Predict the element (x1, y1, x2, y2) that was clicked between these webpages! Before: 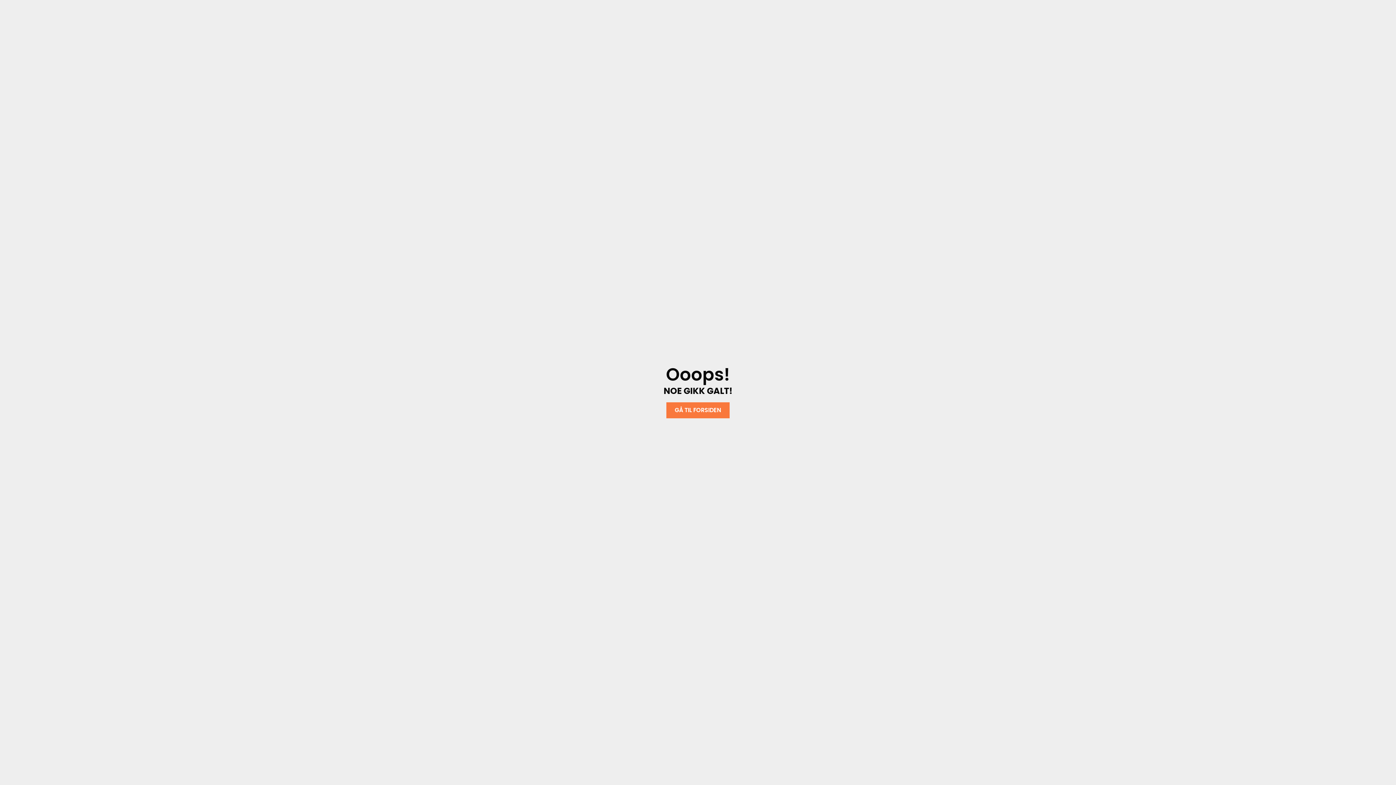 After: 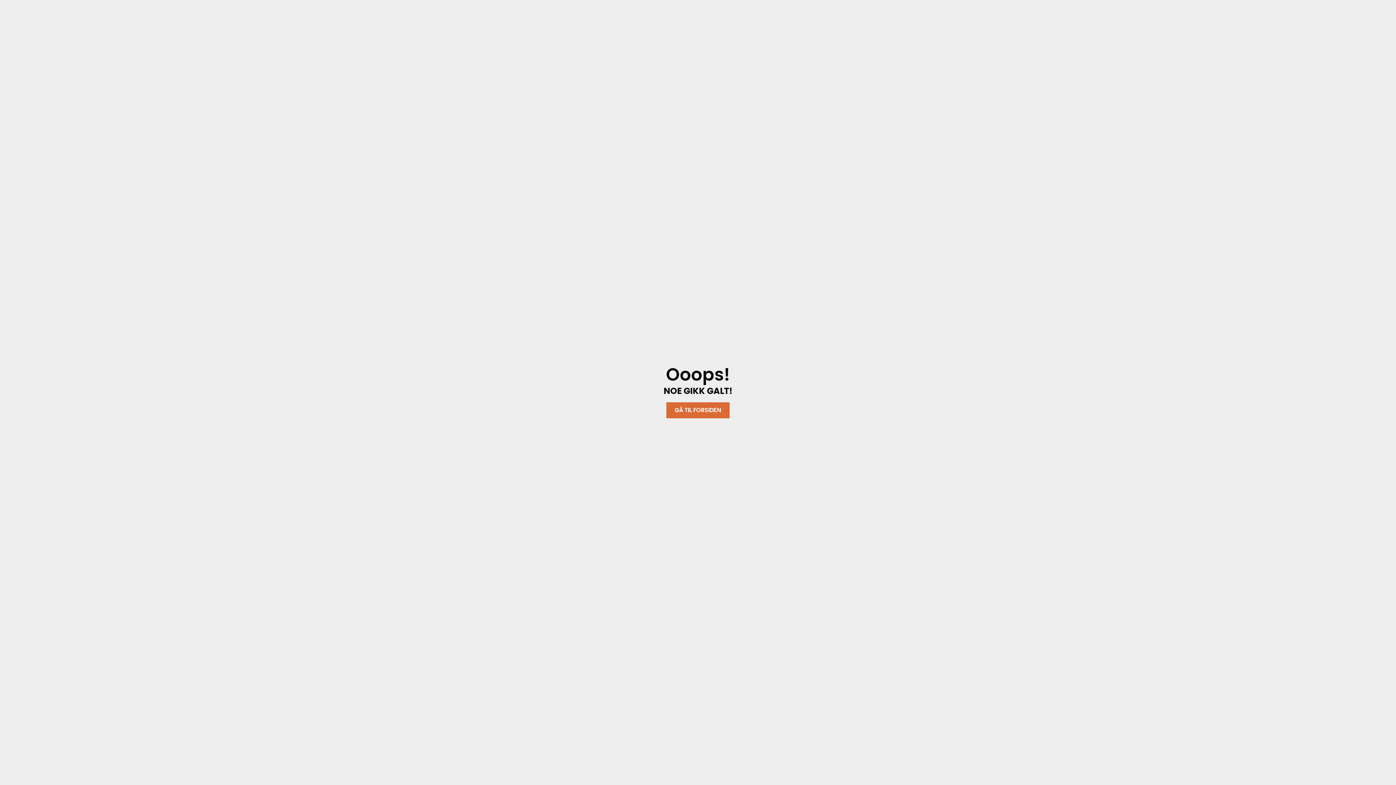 Action: label: GÅ TIL FORSIDEN bbox: (666, 402, 729, 418)